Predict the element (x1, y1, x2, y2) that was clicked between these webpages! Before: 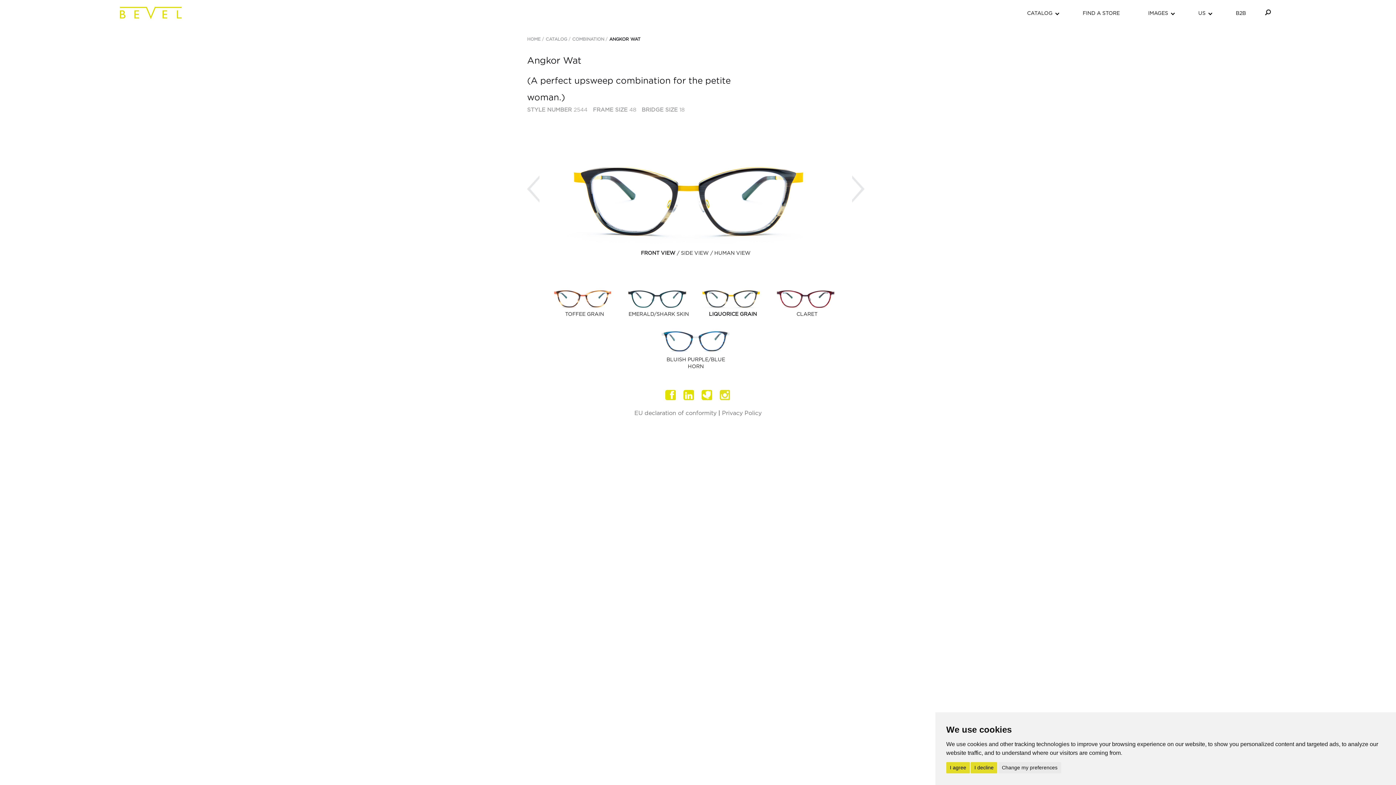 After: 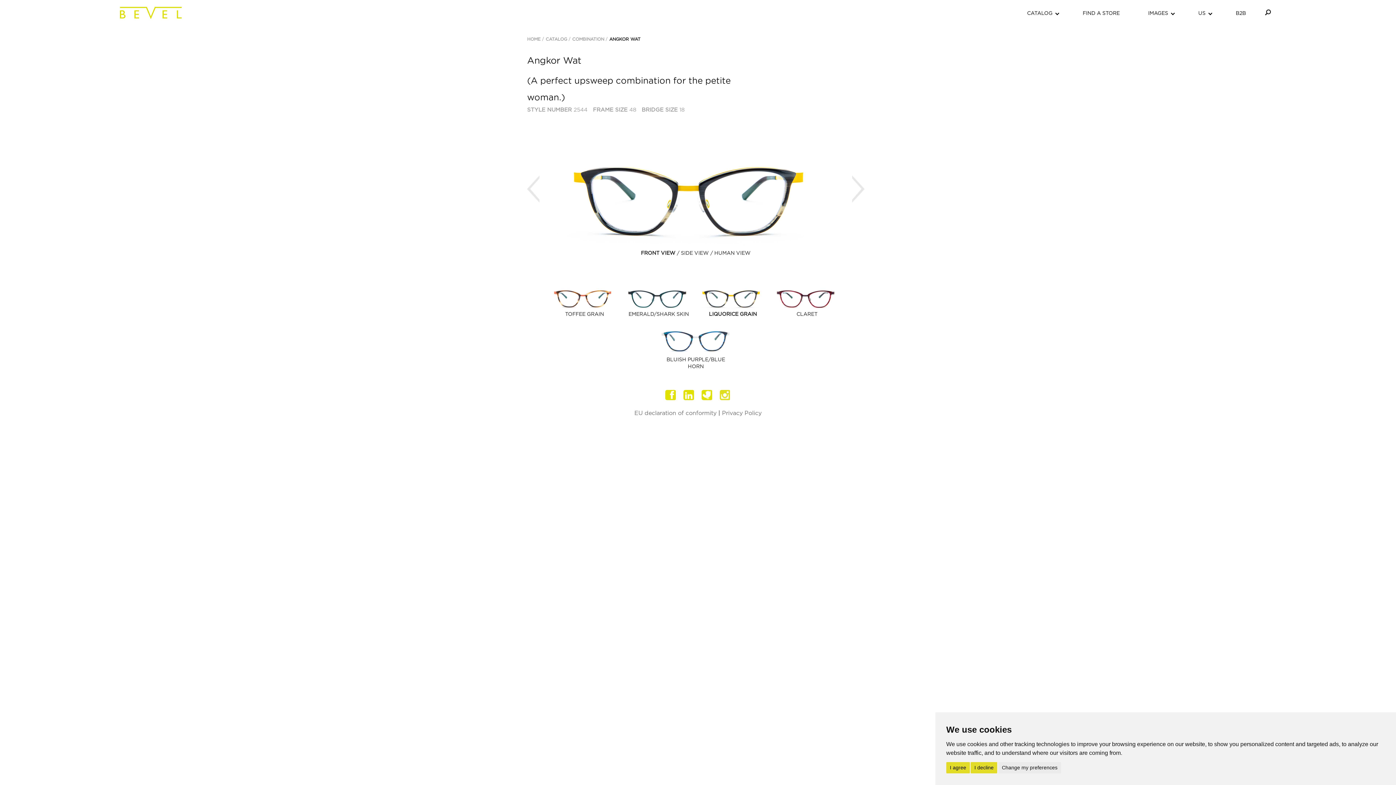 Action: label: FRONT VIEW bbox: (641, 250, 675, 256)